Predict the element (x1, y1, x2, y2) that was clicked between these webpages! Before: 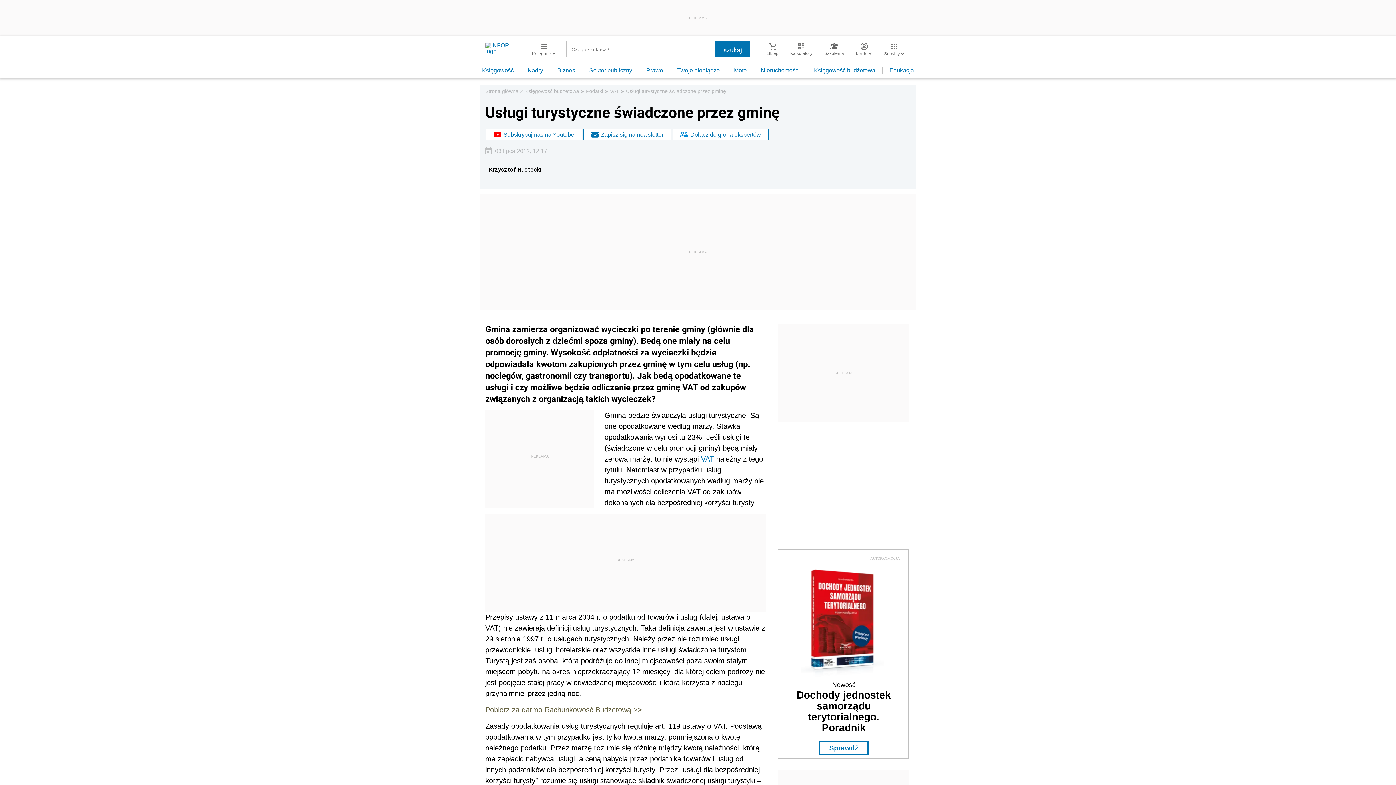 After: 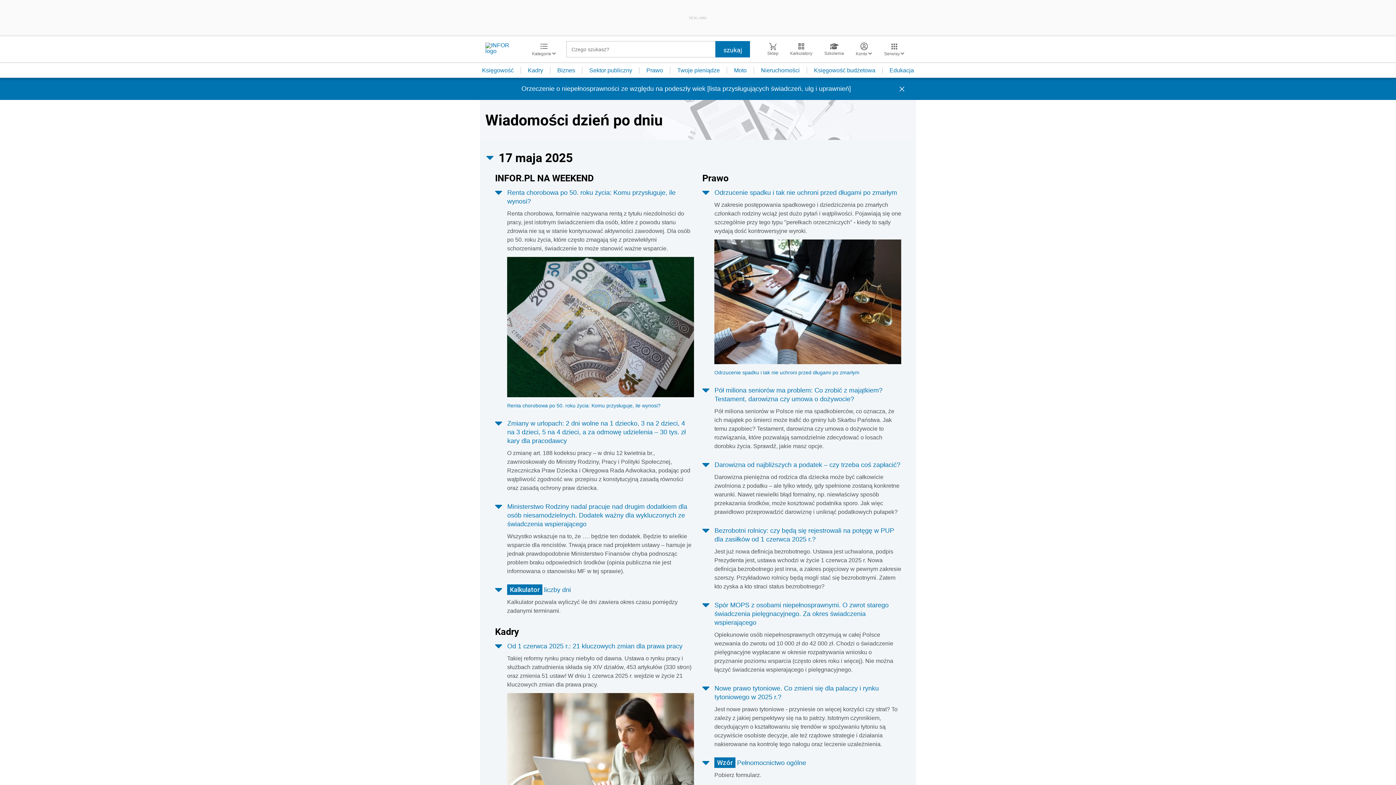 Action: bbox: (485, 704, 642, 712) label: Pobierz za darmo Rachunkowość Budżetową >>